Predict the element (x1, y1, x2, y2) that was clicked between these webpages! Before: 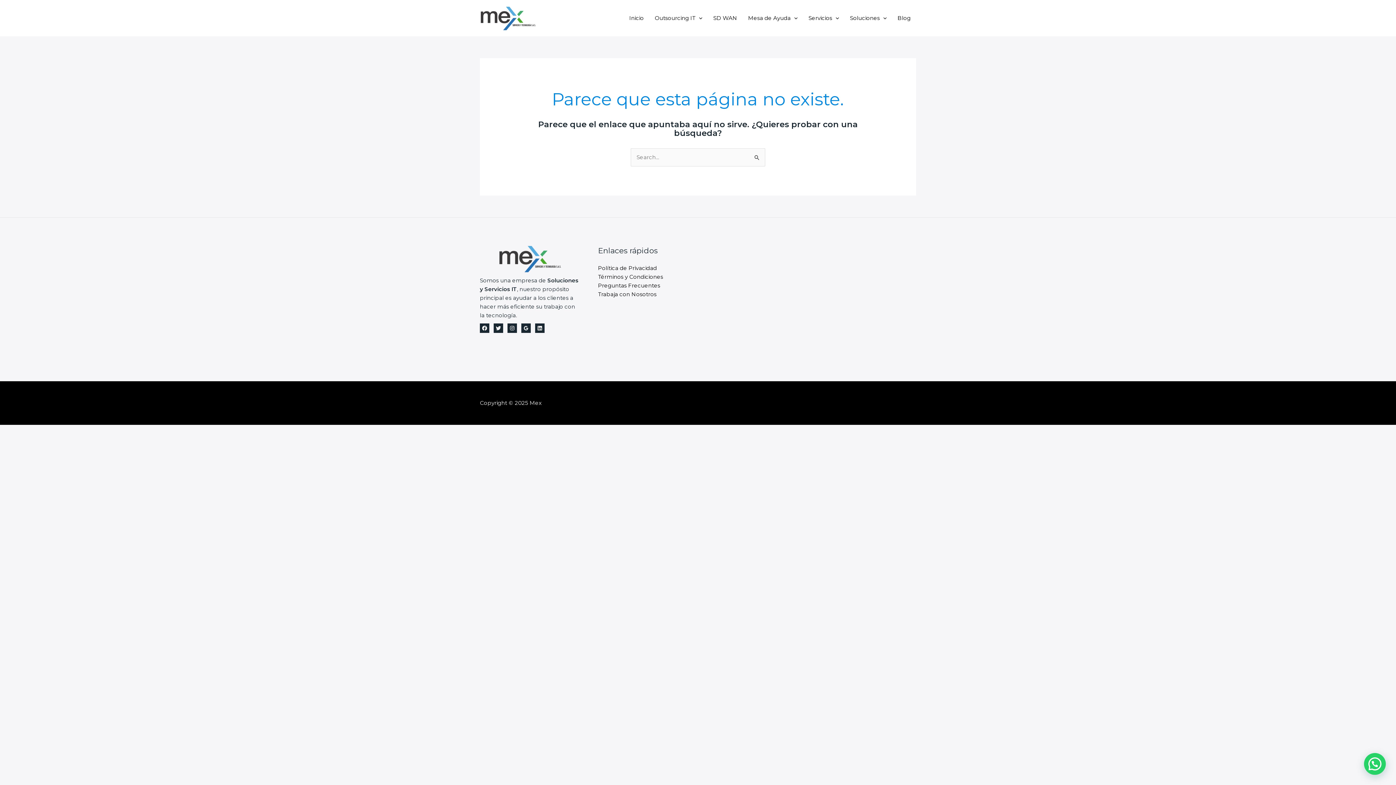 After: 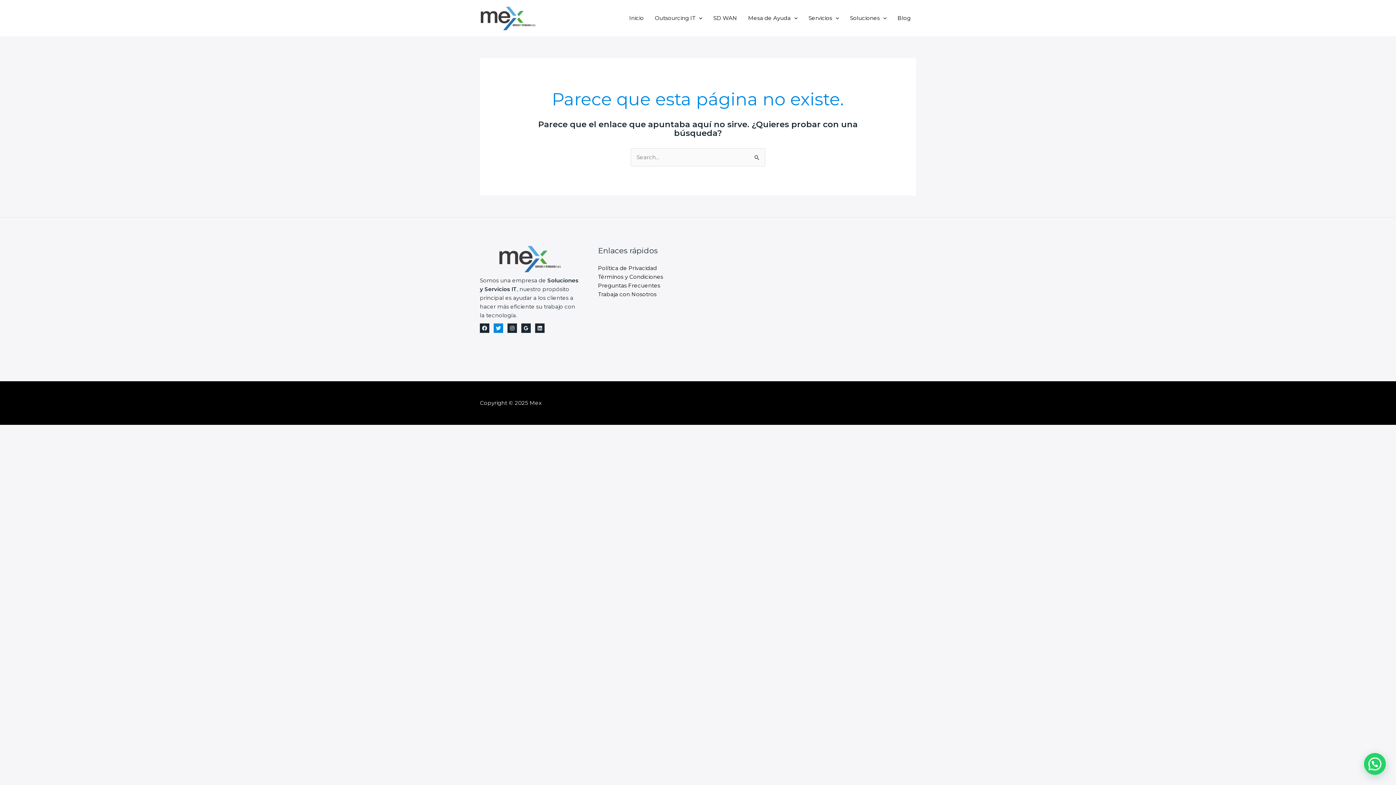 Action: label: Twitter bbox: (493, 323, 503, 333)